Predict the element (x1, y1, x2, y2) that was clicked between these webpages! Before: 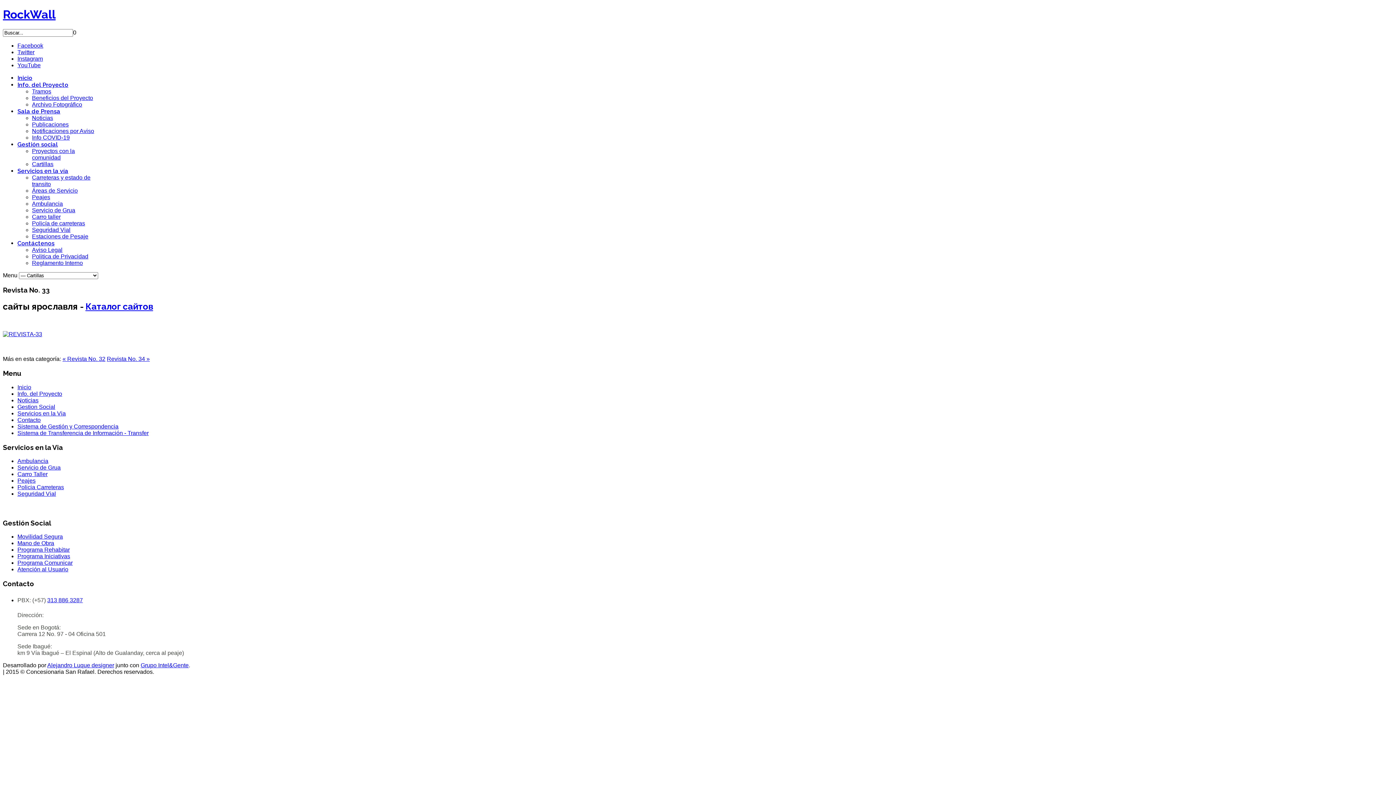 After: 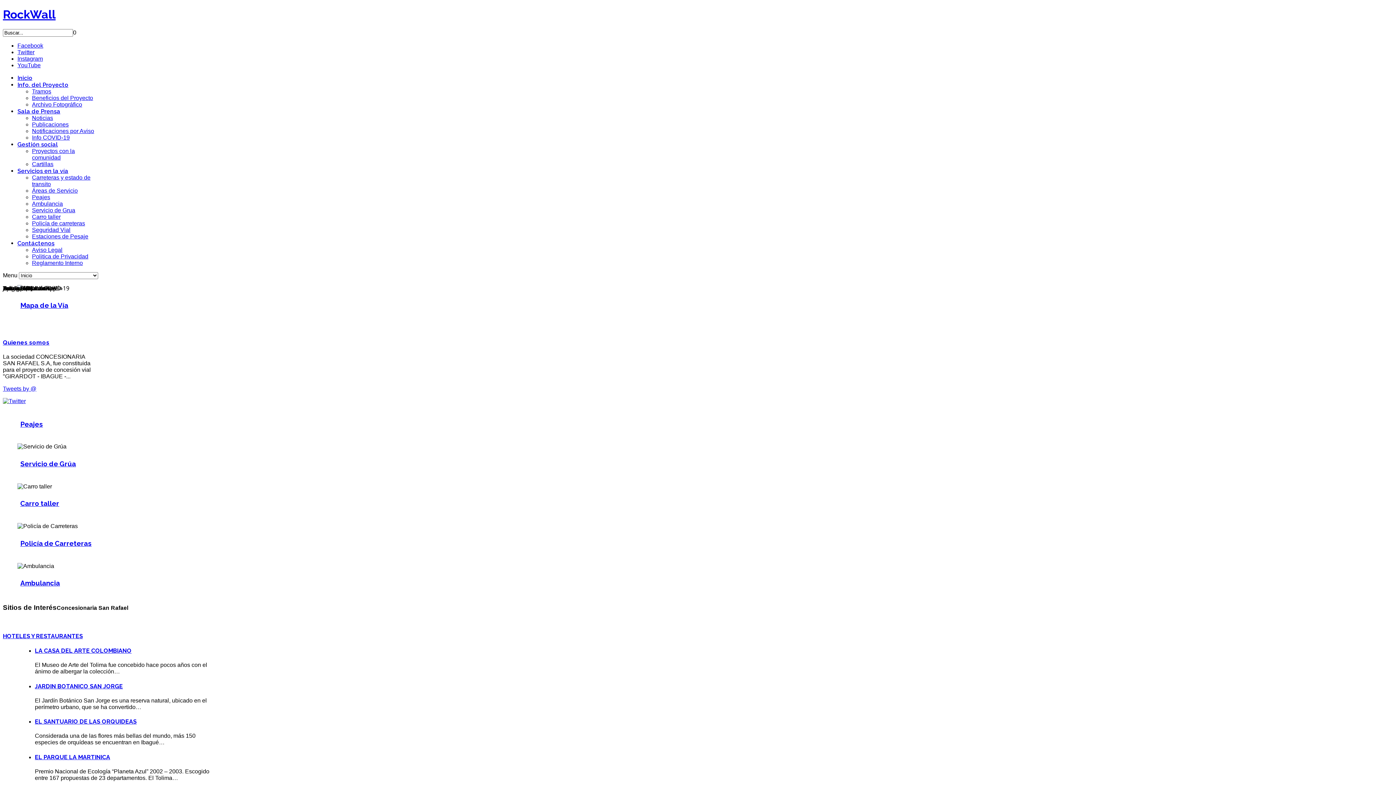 Action: bbox: (17, 384, 31, 390) label: Inicio